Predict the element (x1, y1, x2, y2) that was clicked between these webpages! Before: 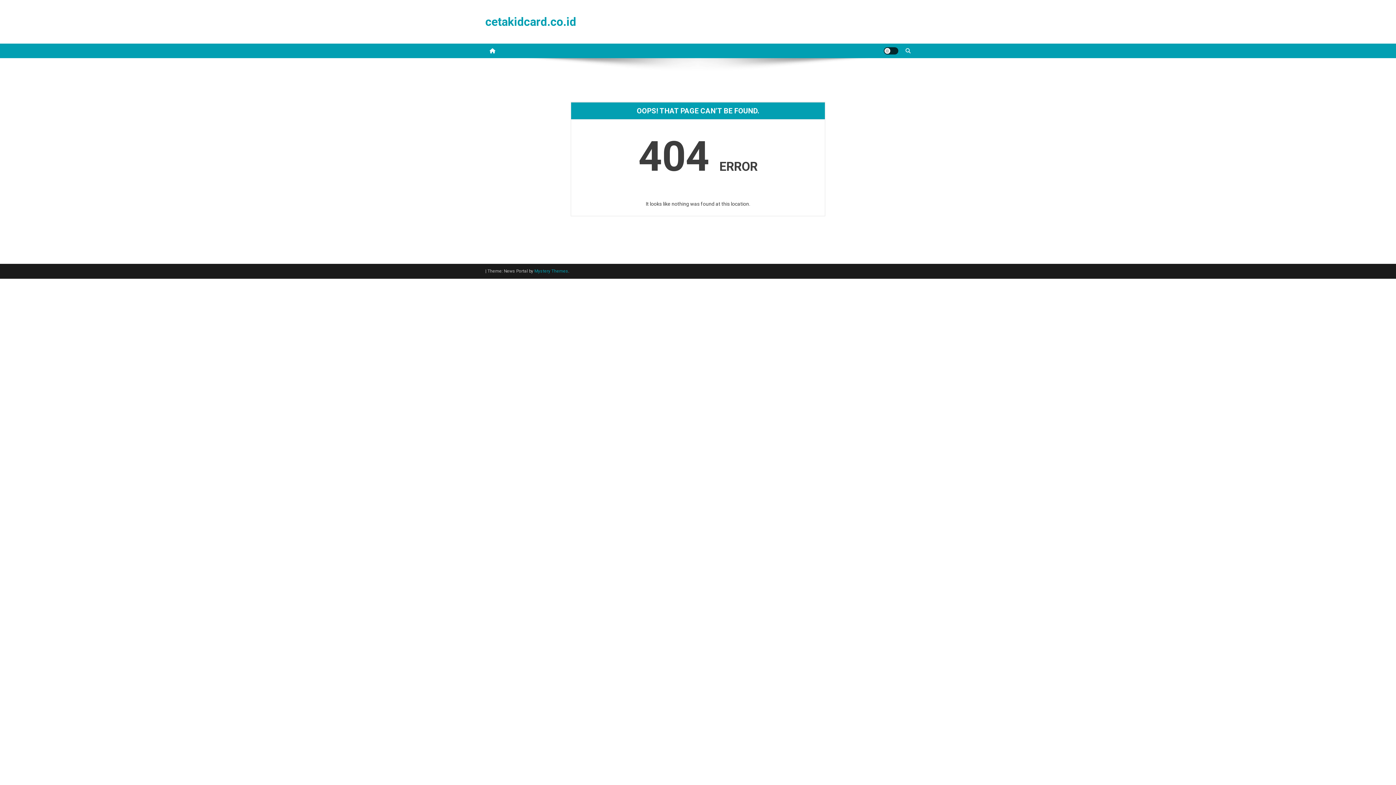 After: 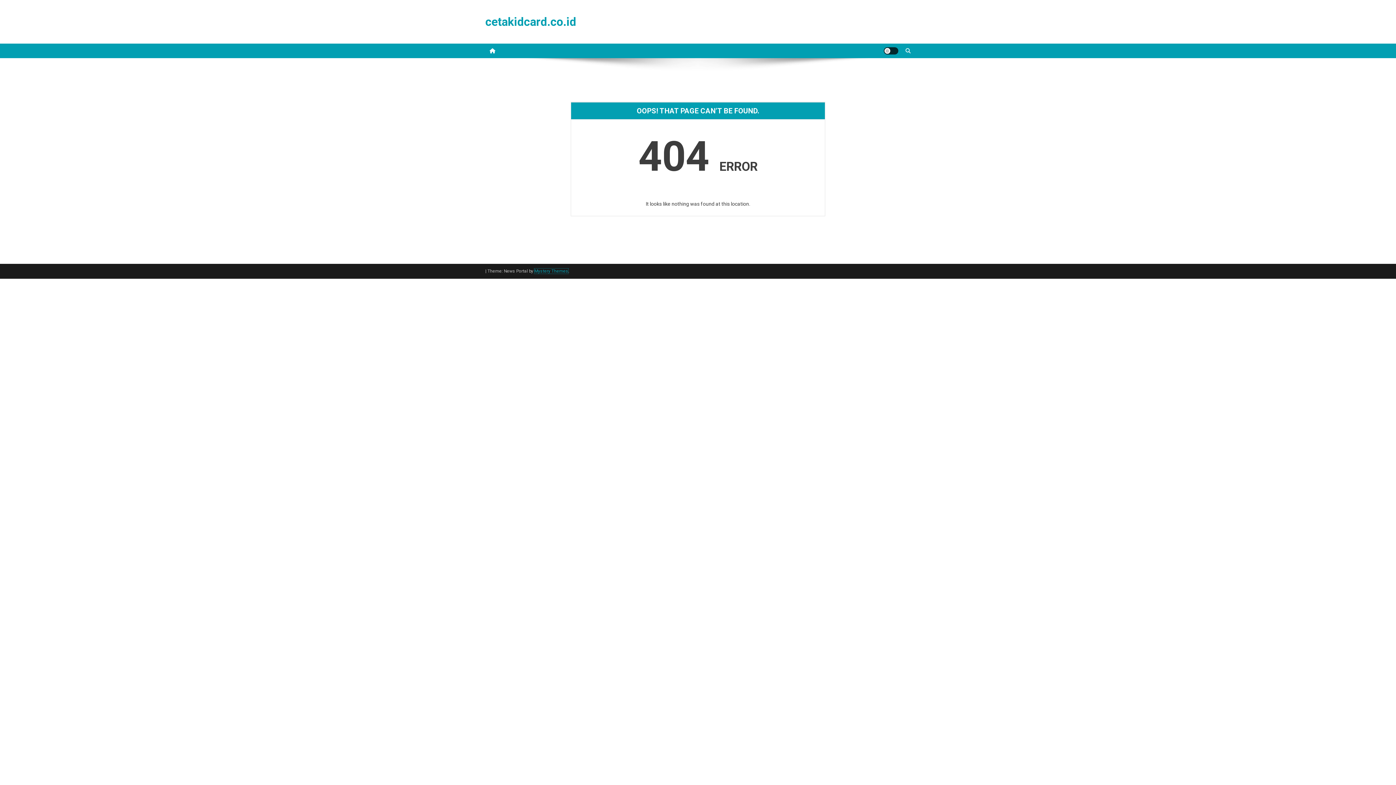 Action: bbox: (534, 268, 568, 273) label: Mystery Themes